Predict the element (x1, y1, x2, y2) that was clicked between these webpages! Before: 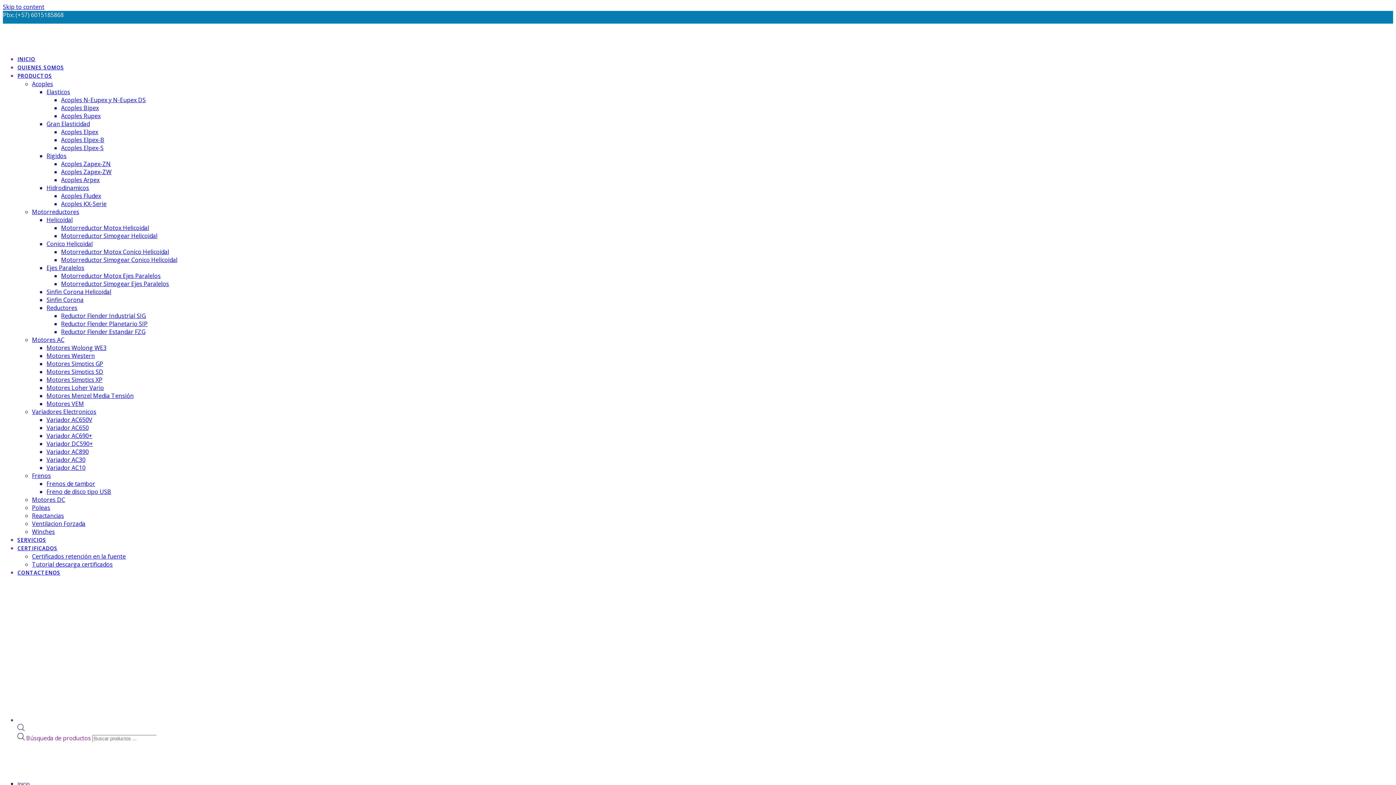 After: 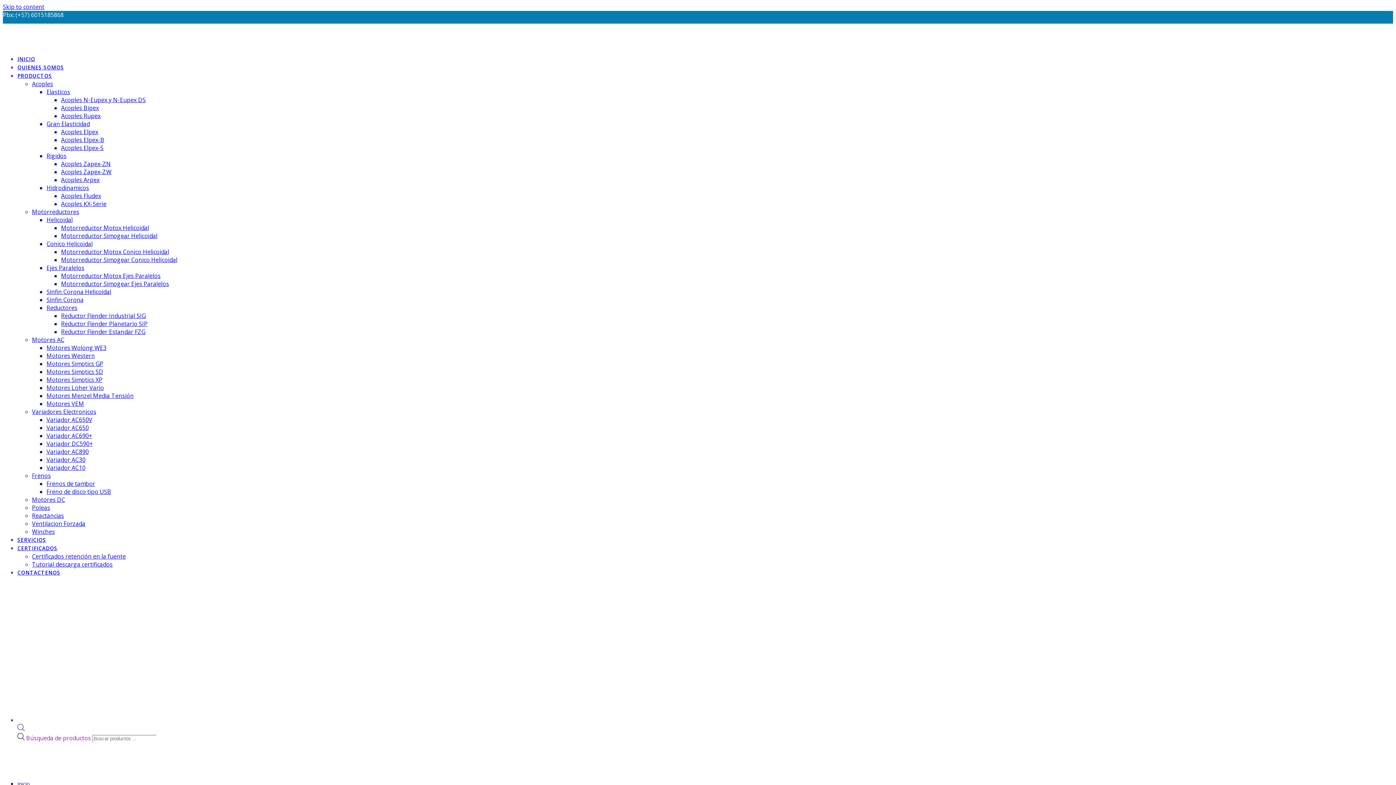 Action: bbox: (17, 725, 24, 733)